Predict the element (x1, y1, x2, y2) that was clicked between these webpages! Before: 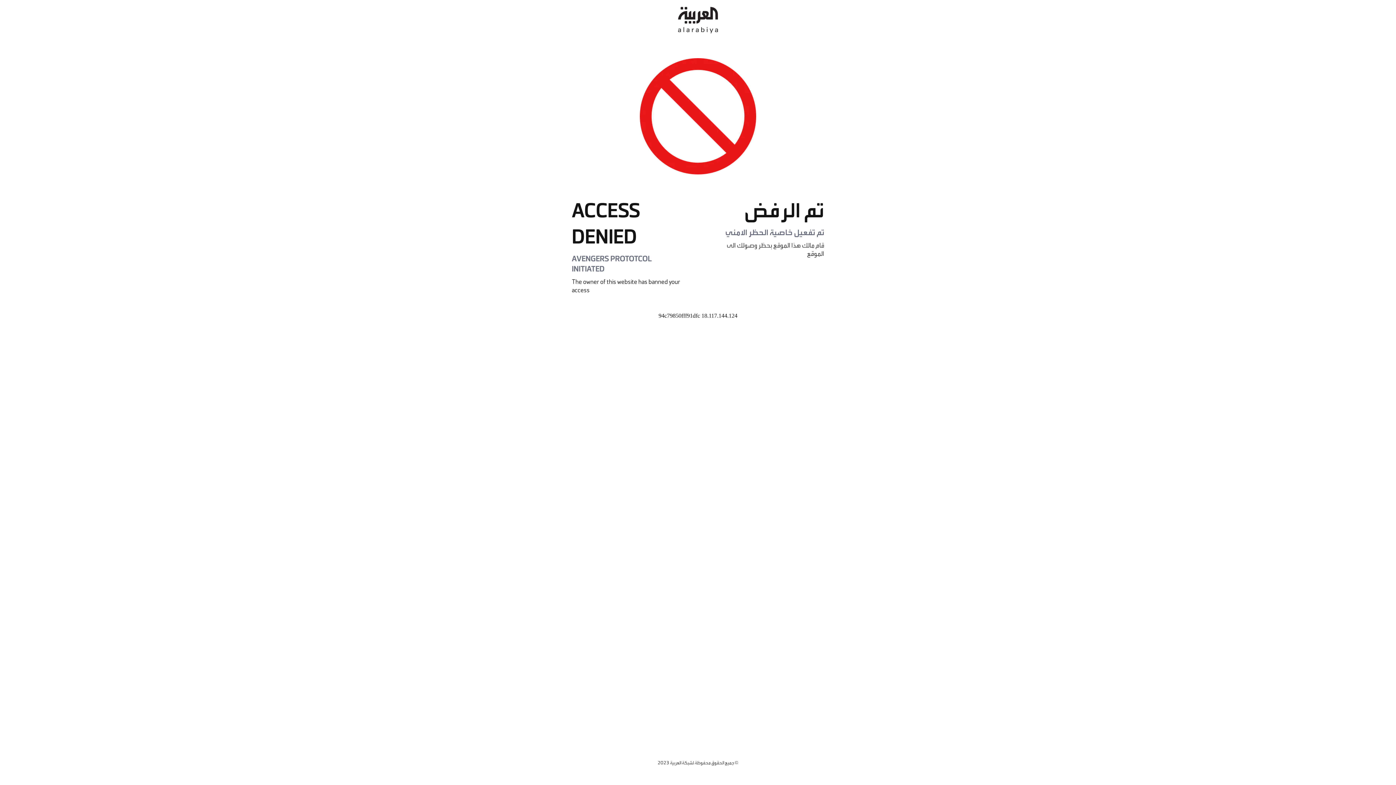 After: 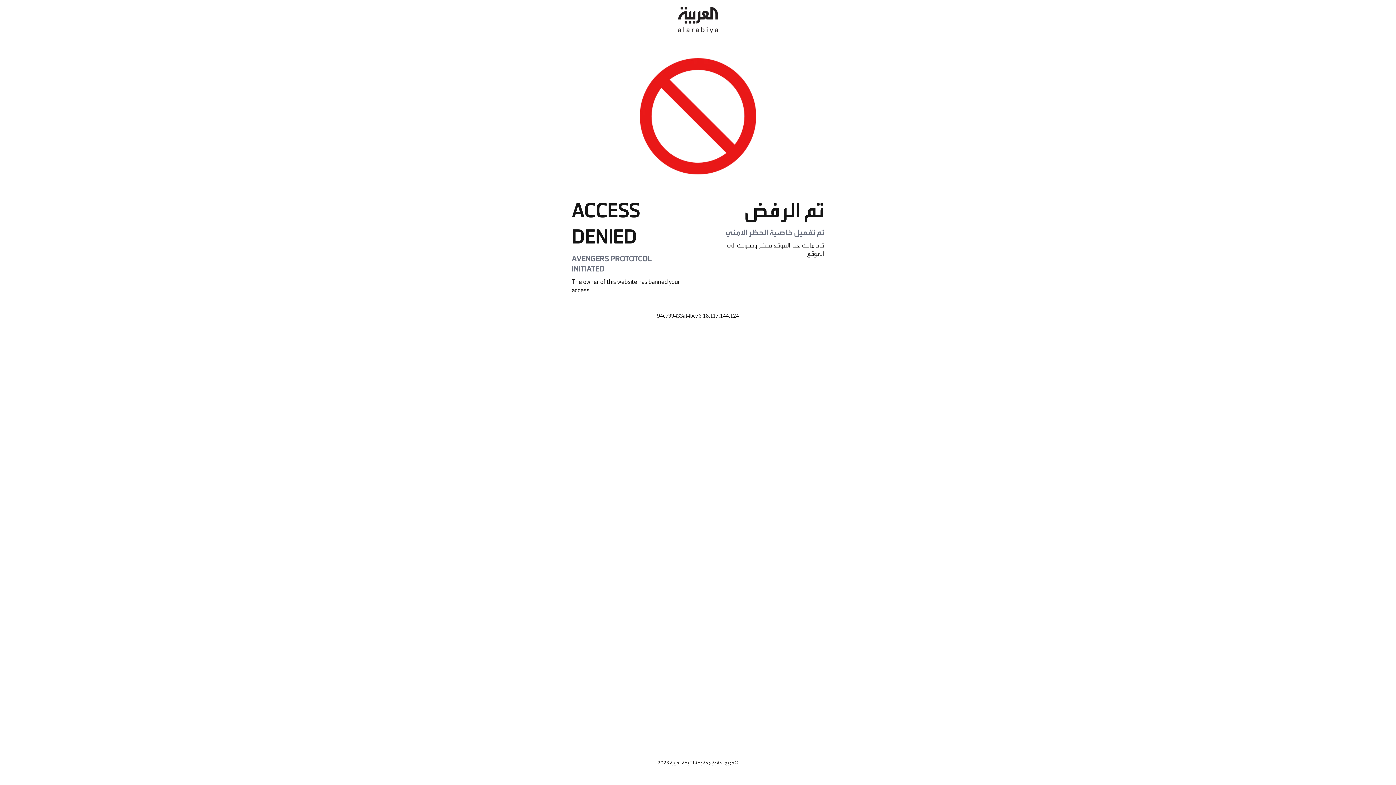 Action: bbox: (678, 0, 718, 40)